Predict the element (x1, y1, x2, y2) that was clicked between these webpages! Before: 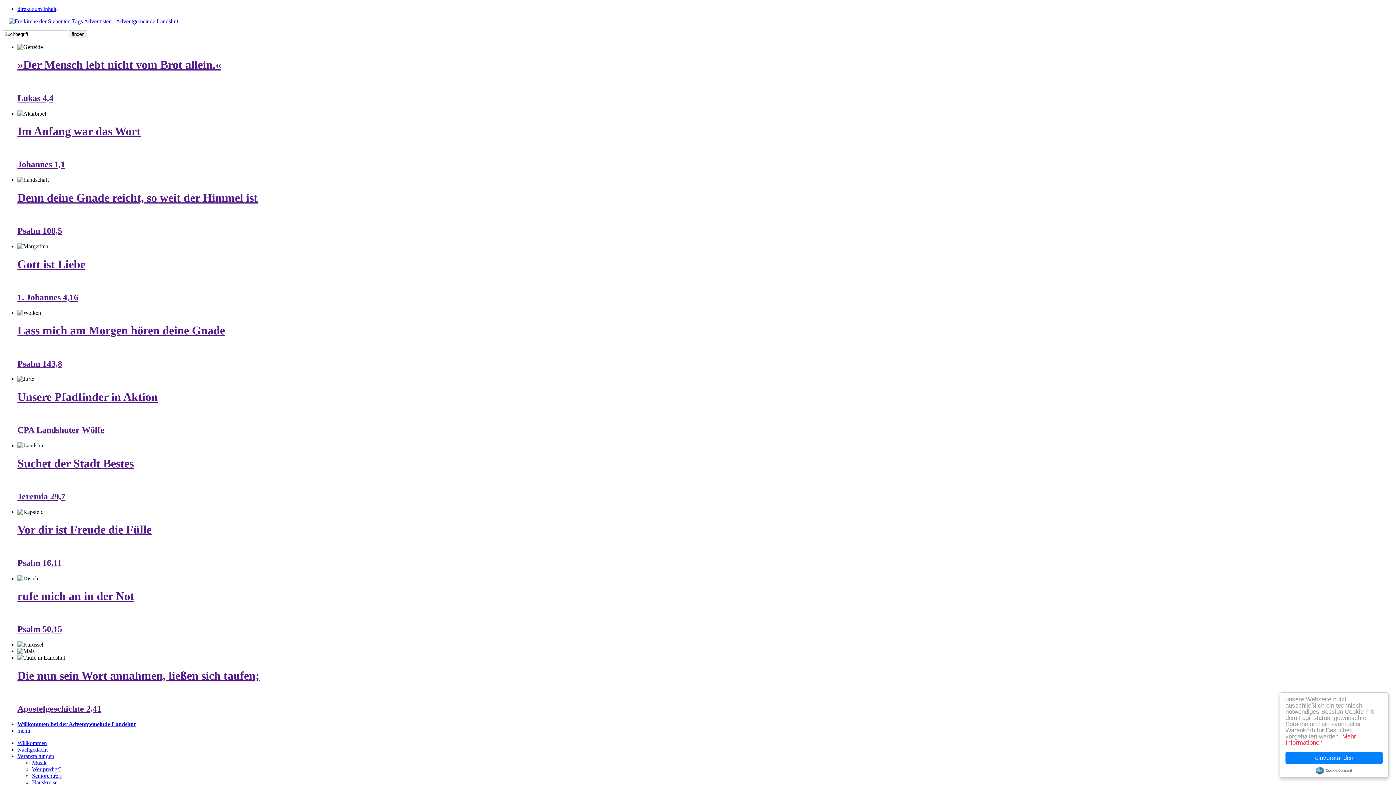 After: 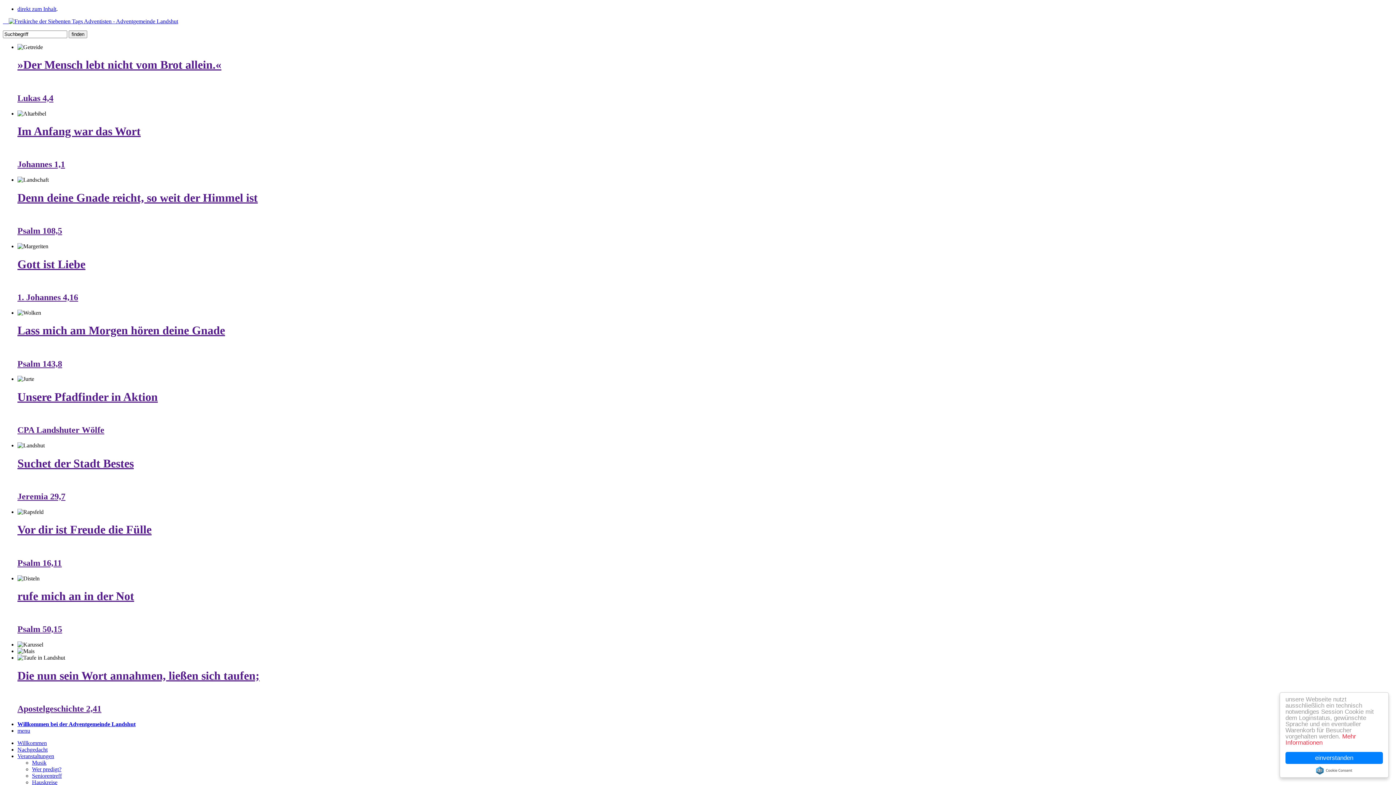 Action: label: Apostelgeschichte 2,41 bbox: (17, 704, 101, 713)